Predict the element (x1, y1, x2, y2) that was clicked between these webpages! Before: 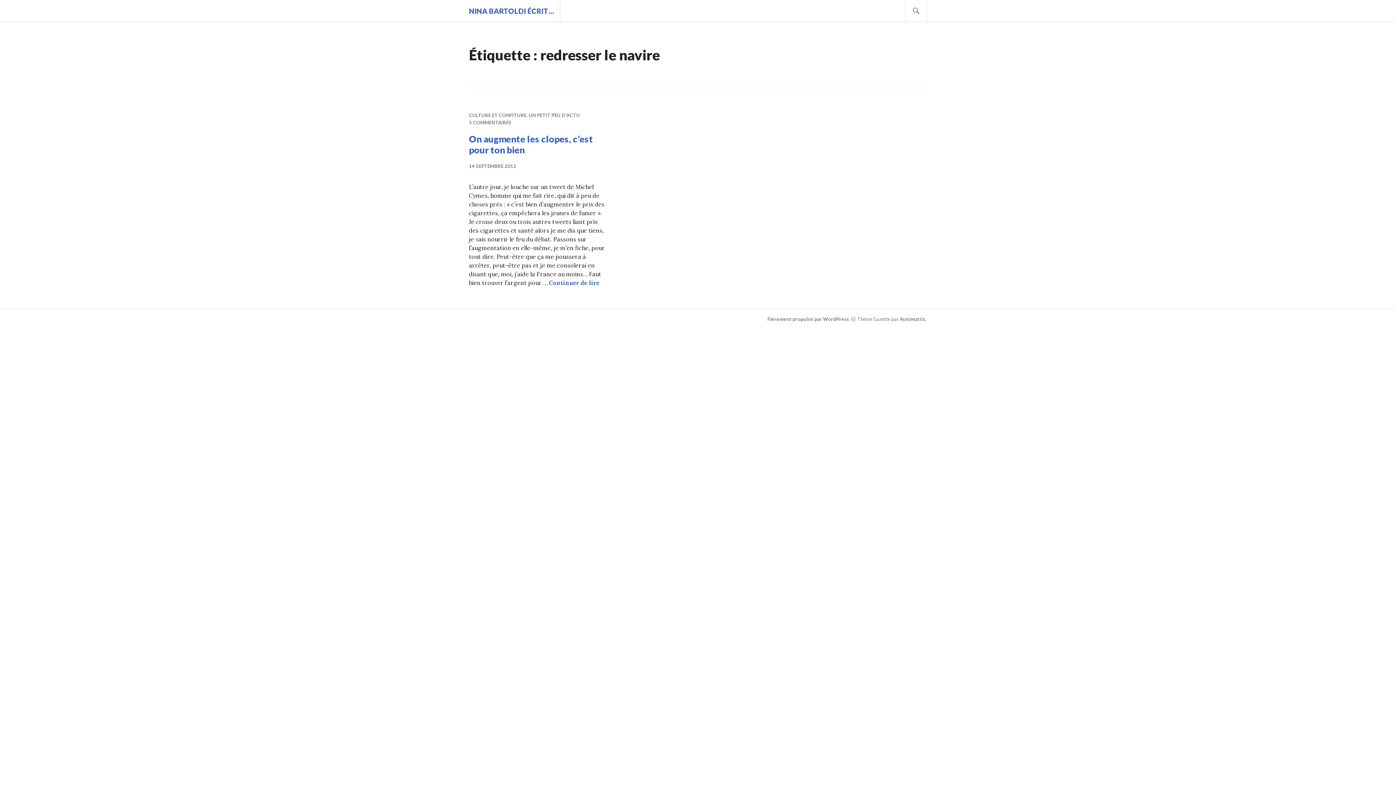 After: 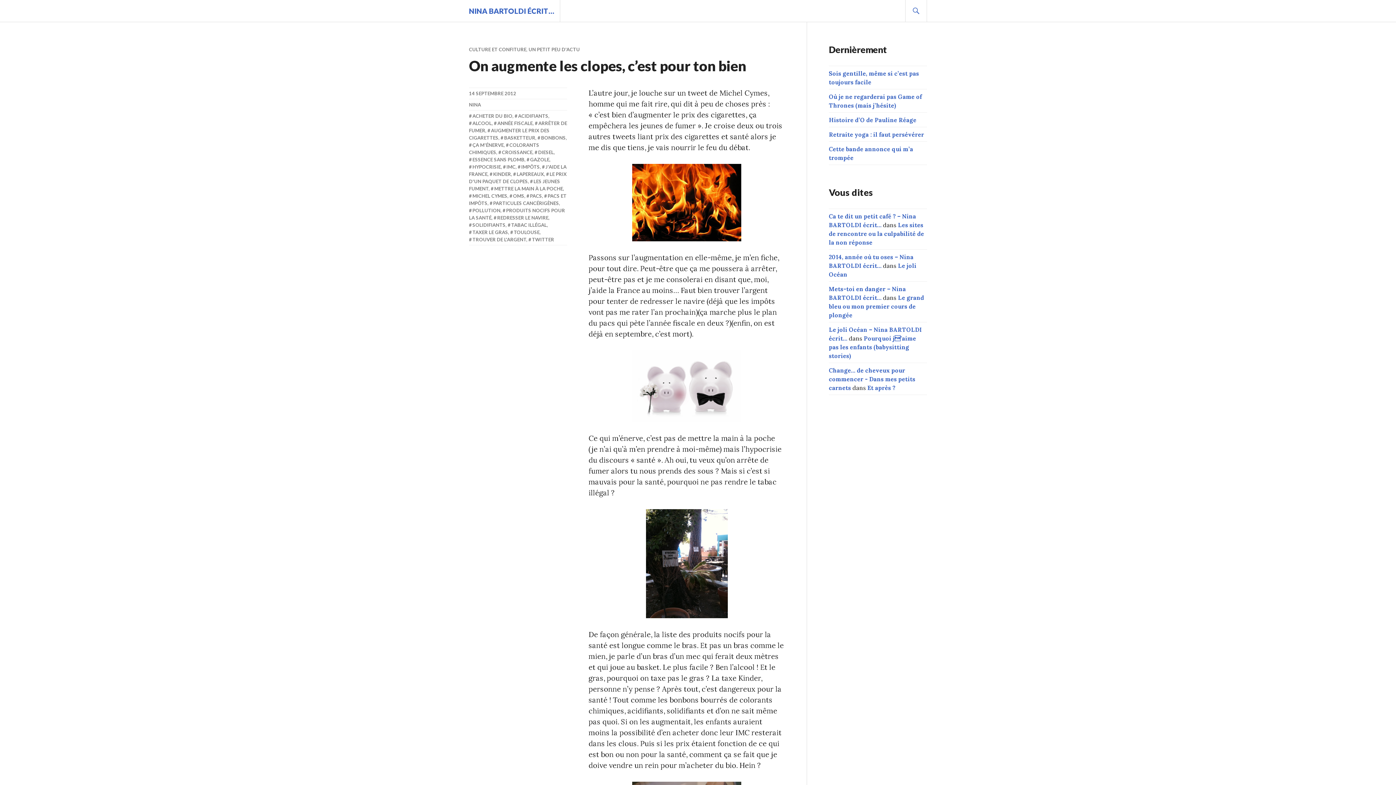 Action: label: Continuer de lire
On augmente les clopes, c’est pour ton bien bbox: (549, 279, 599, 286)